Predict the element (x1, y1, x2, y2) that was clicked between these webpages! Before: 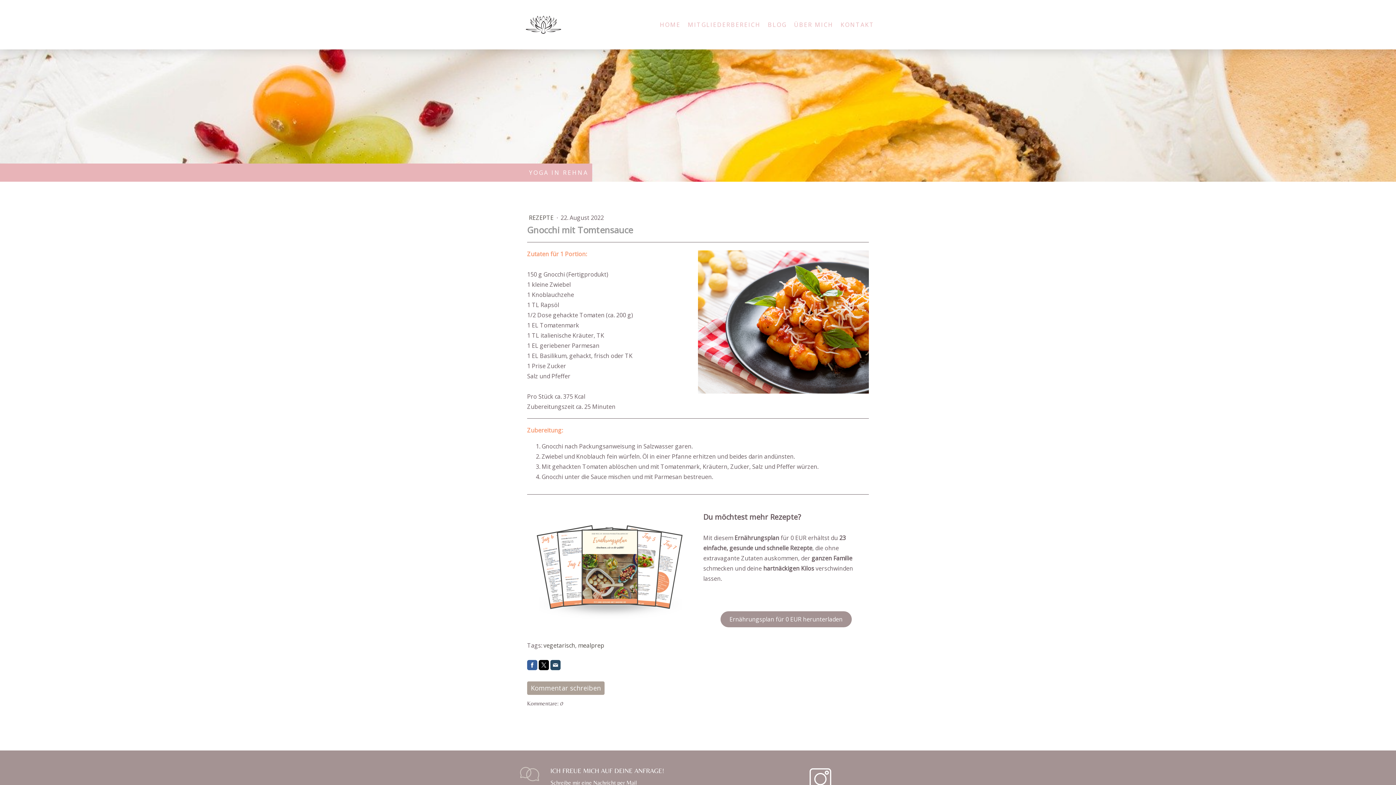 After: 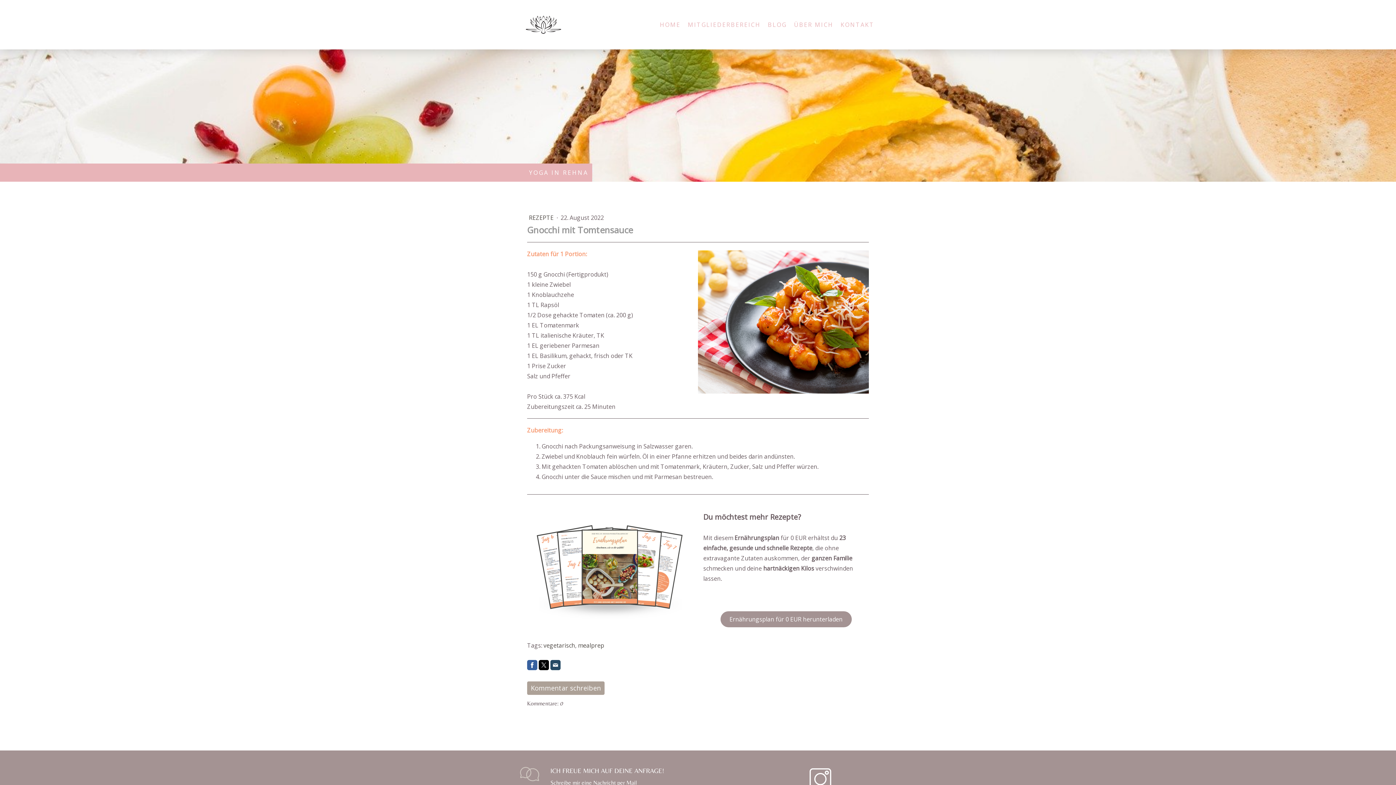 Action: bbox: (527, 660, 537, 670)